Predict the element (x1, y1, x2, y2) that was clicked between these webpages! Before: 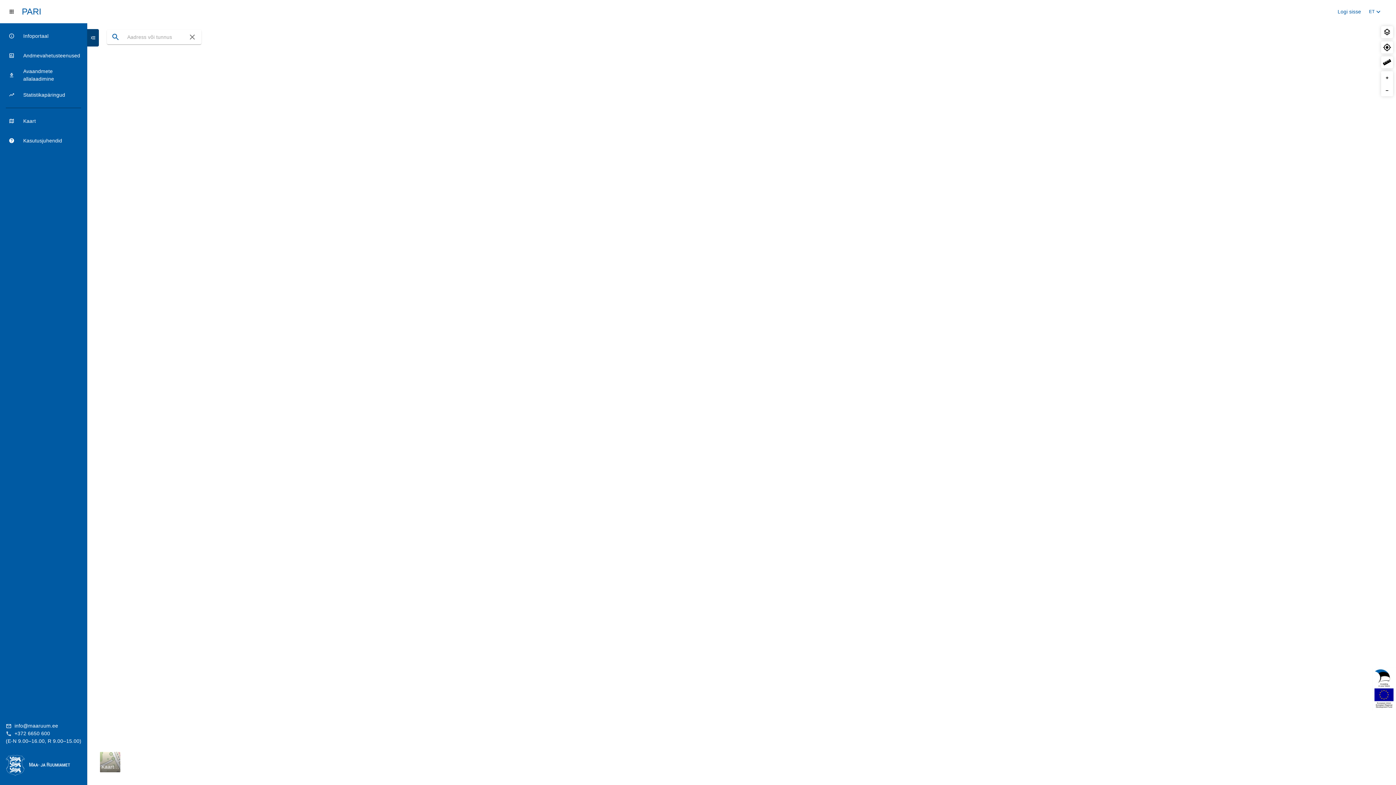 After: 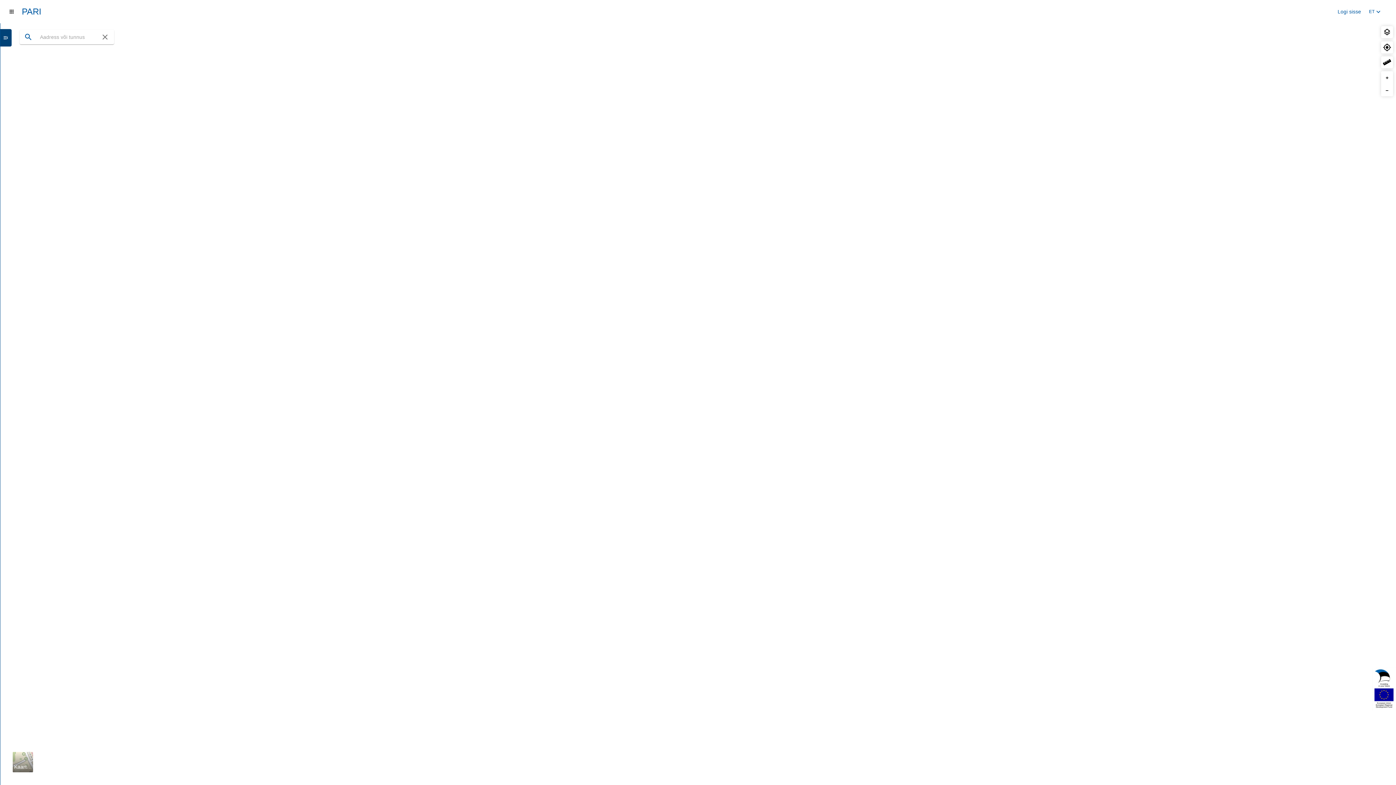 Action: bbox: (0, 111, 86, 130) label: Kaart